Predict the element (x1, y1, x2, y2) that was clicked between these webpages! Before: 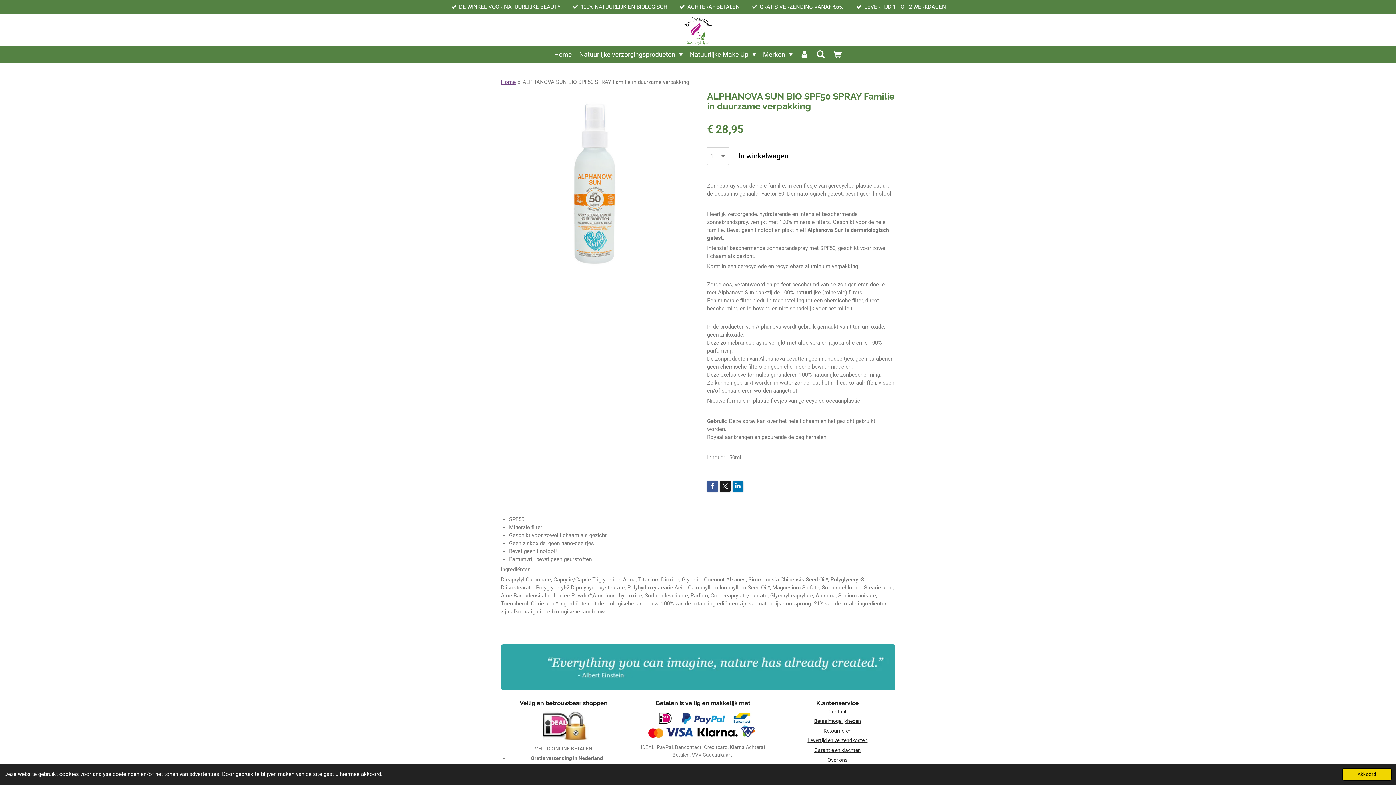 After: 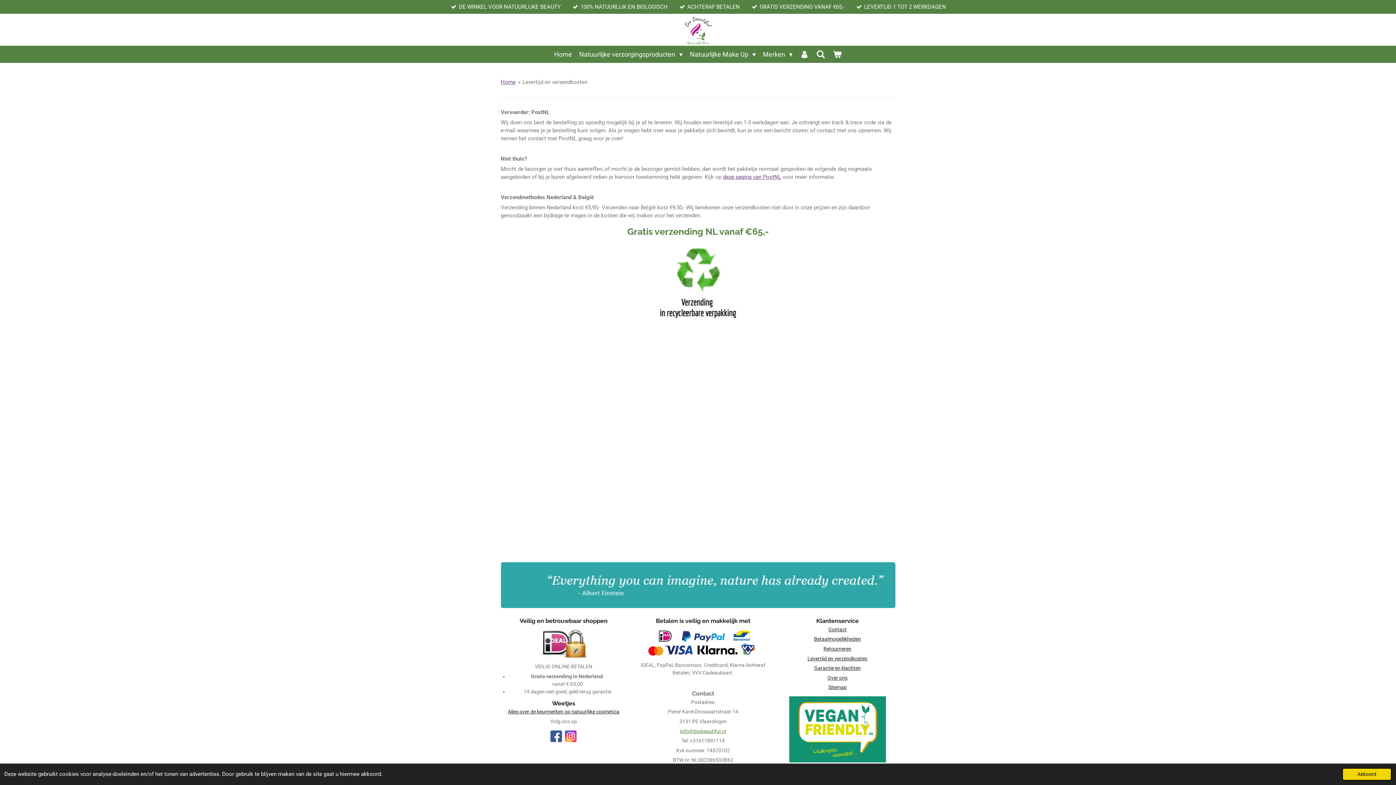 Action: label: Levertijd en verzendkosten bbox: (807, 737, 867, 743)